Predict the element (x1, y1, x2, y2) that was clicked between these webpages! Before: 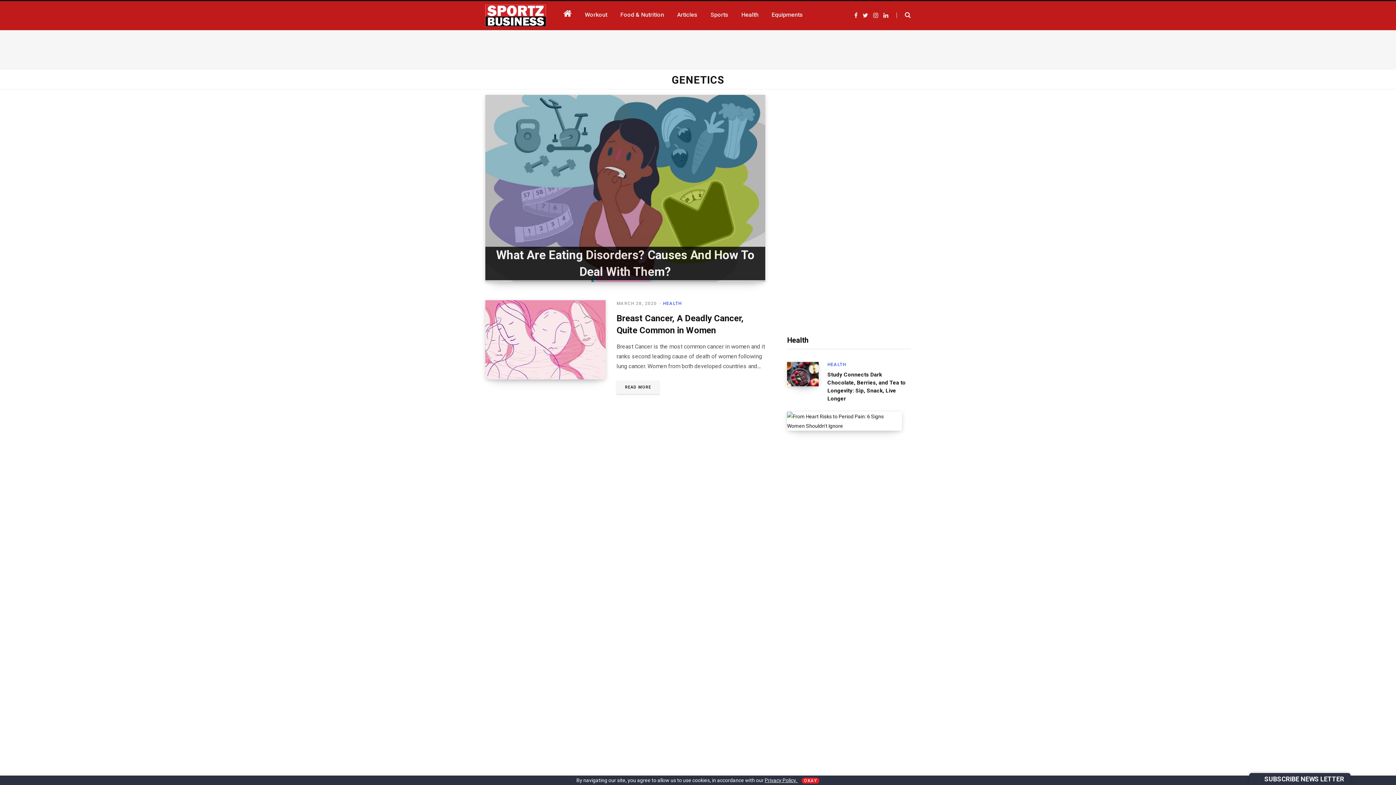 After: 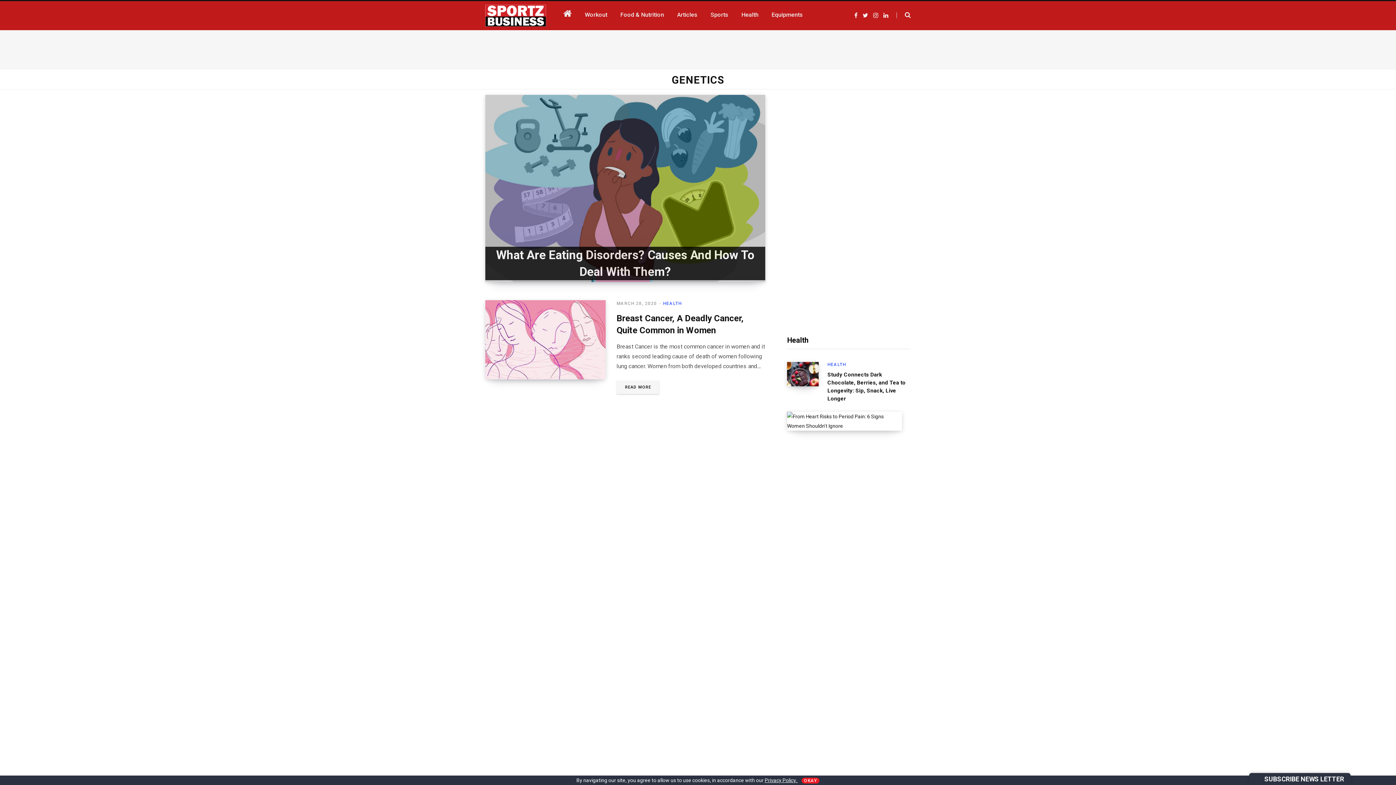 Action: bbox: (1249, 773, 1350, 785) label:       SUBSCRIBE NEWS LETTER